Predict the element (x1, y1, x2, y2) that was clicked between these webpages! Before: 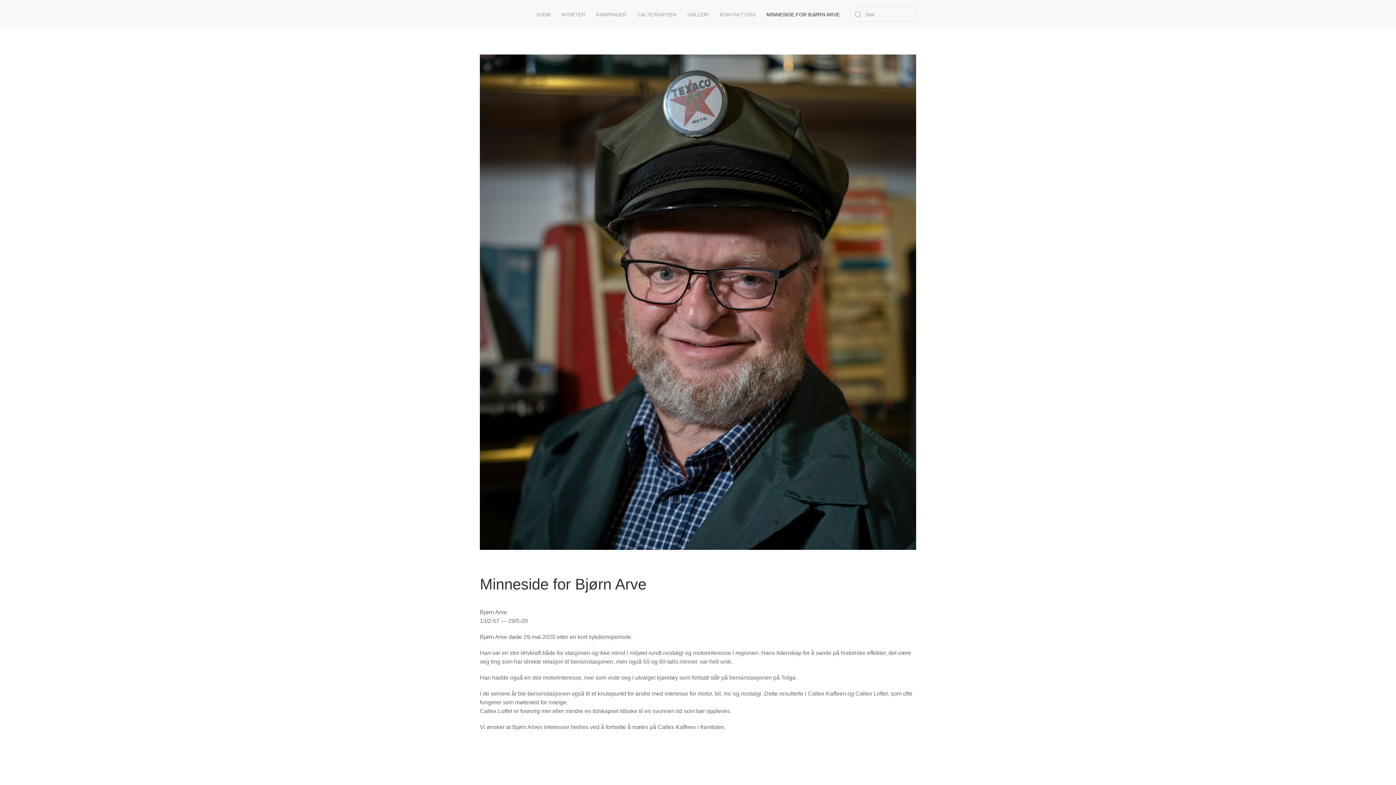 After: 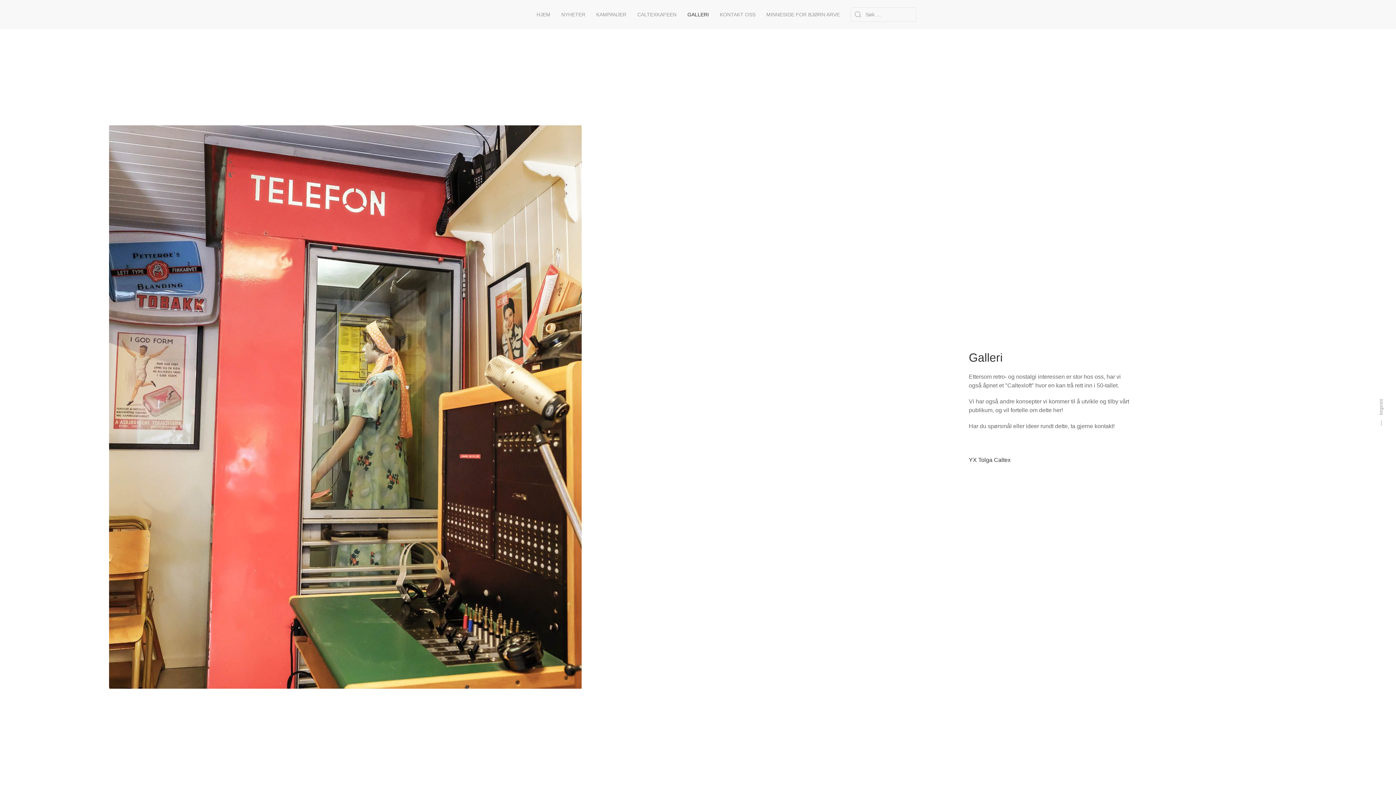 Action: bbox: (682, 0, 714, 29) label: GALLERI